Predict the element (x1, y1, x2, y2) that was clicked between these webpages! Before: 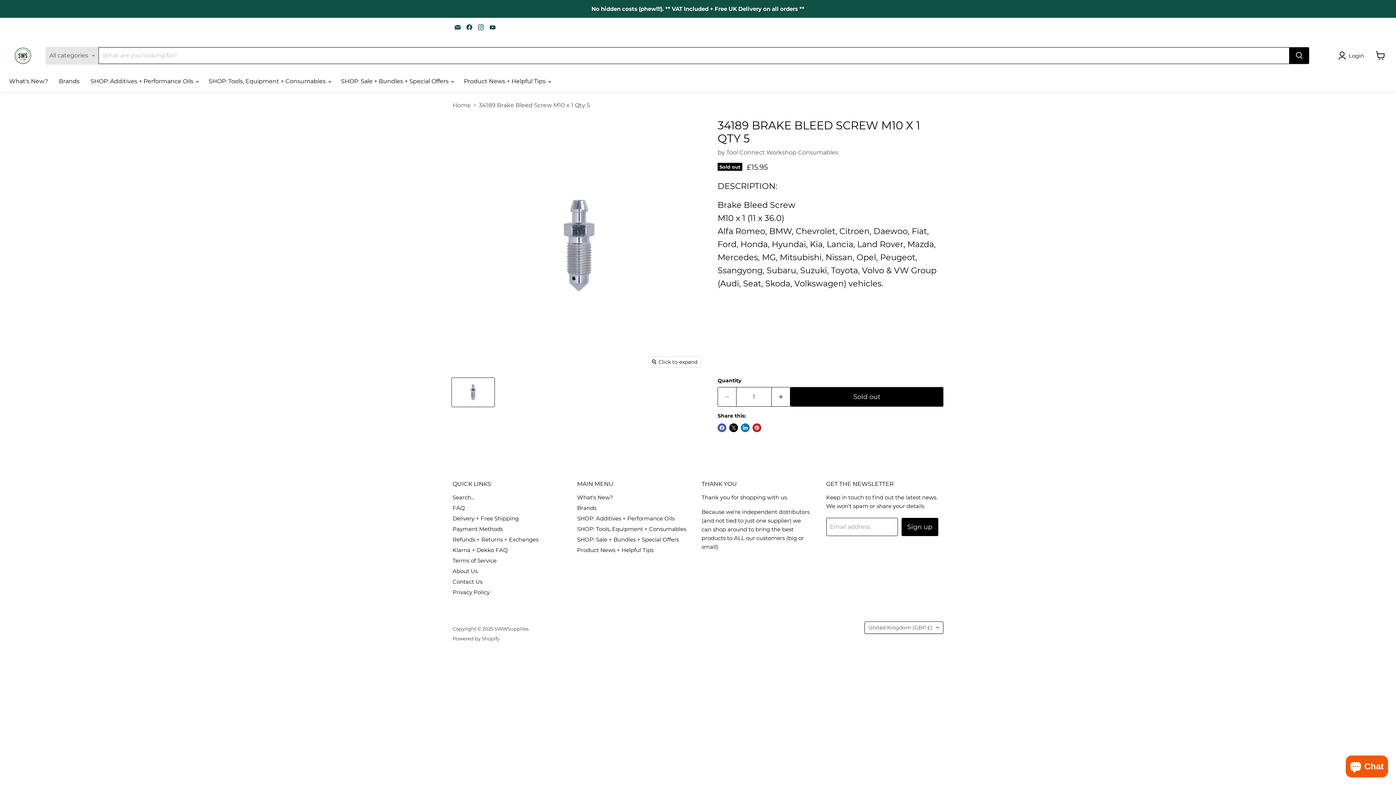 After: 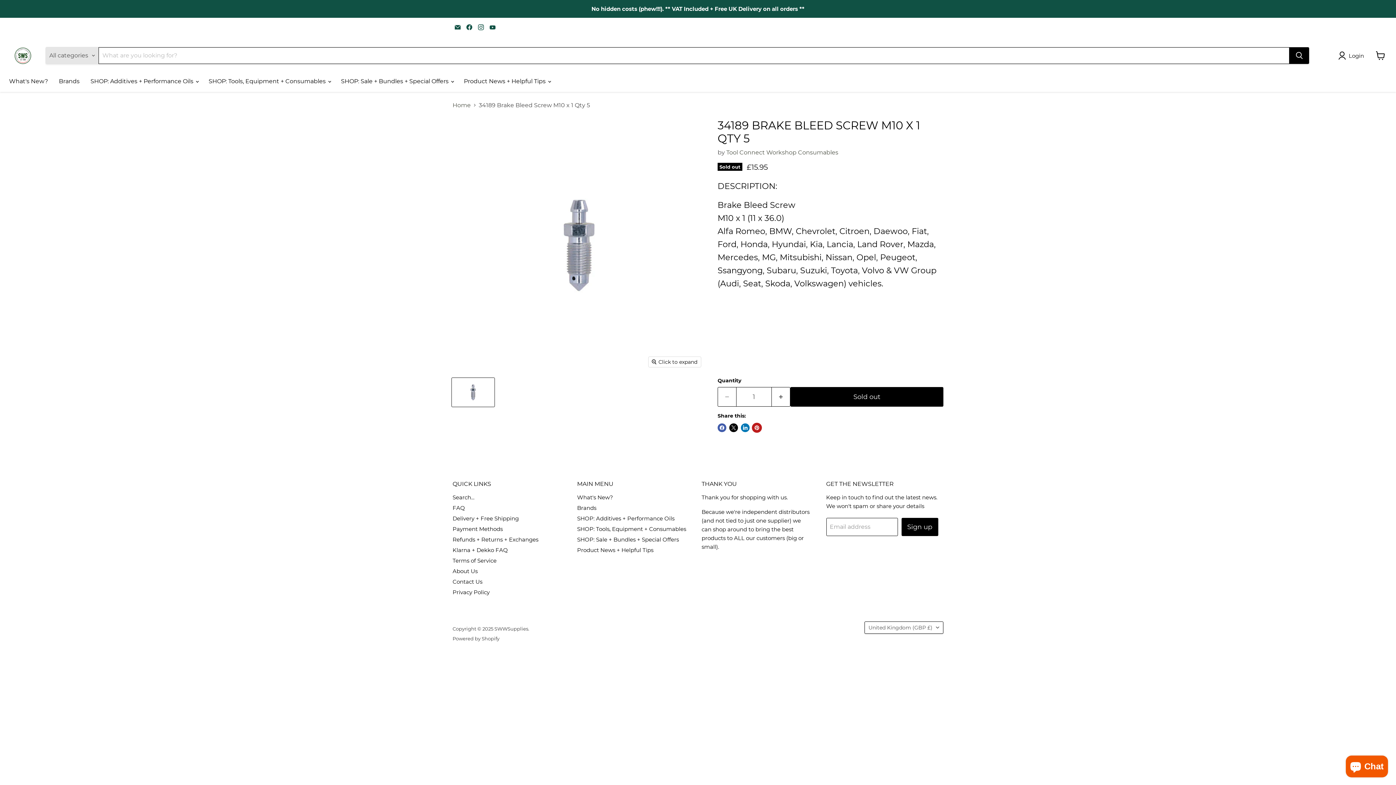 Action: label: Pin on Pinterest bbox: (752, 423, 761, 432)